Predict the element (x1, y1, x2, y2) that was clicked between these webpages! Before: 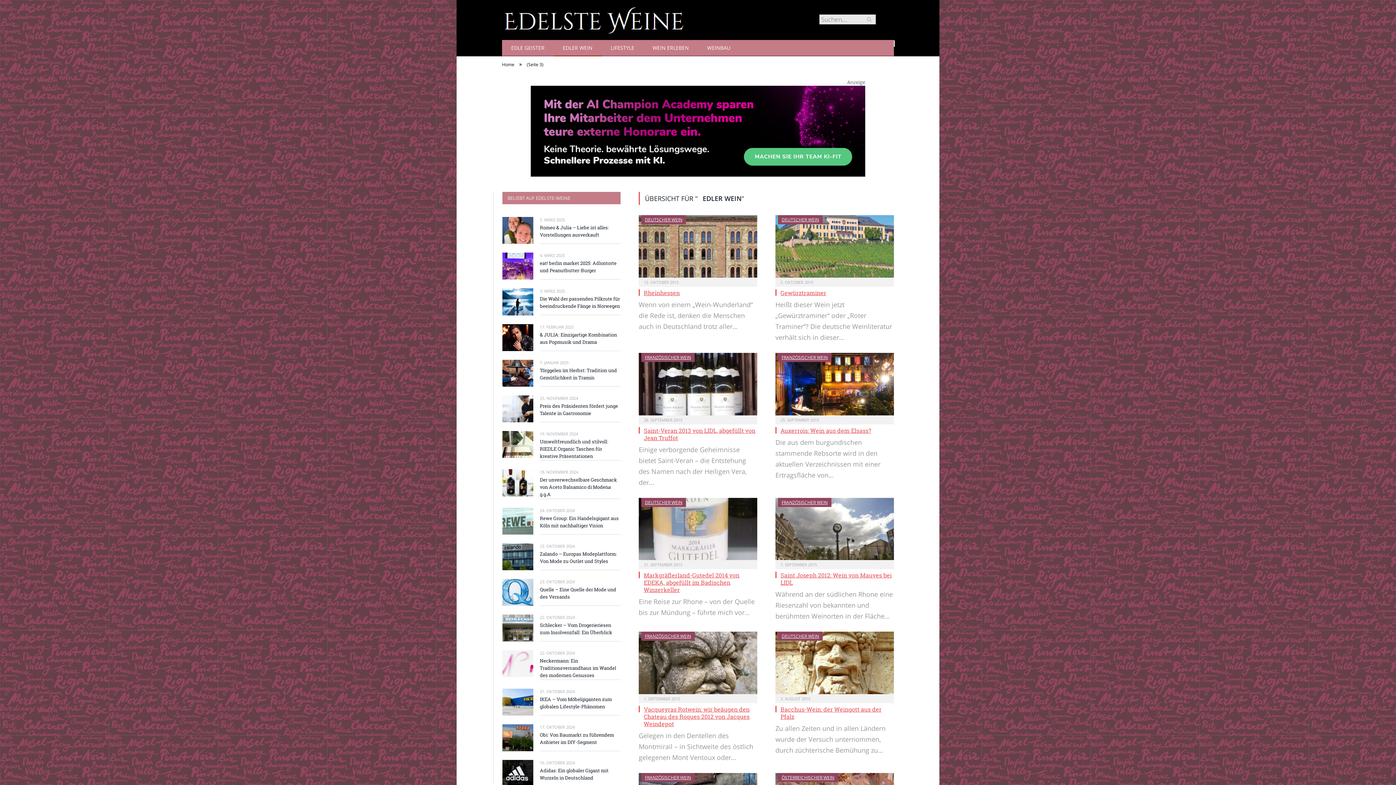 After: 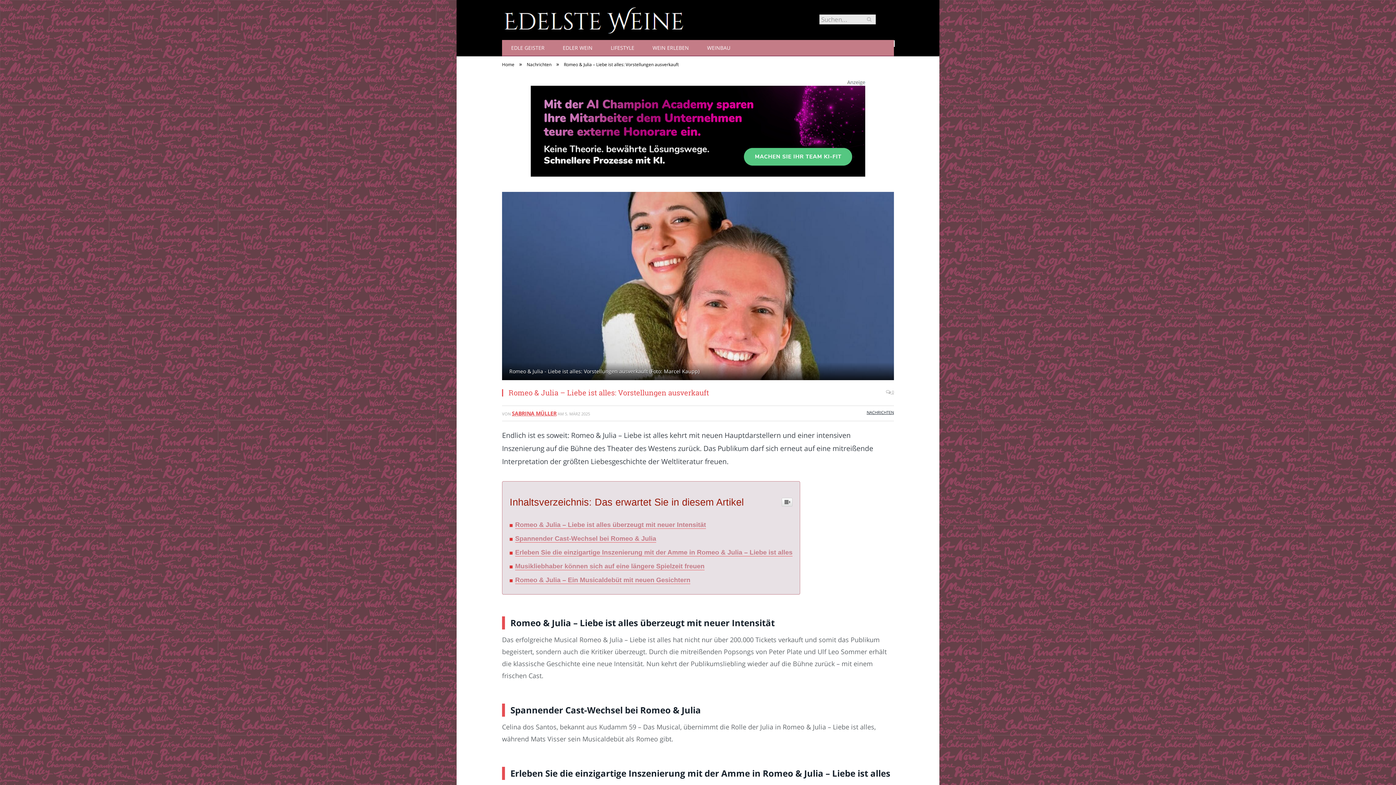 Action: bbox: (502, 217, 533, 244)